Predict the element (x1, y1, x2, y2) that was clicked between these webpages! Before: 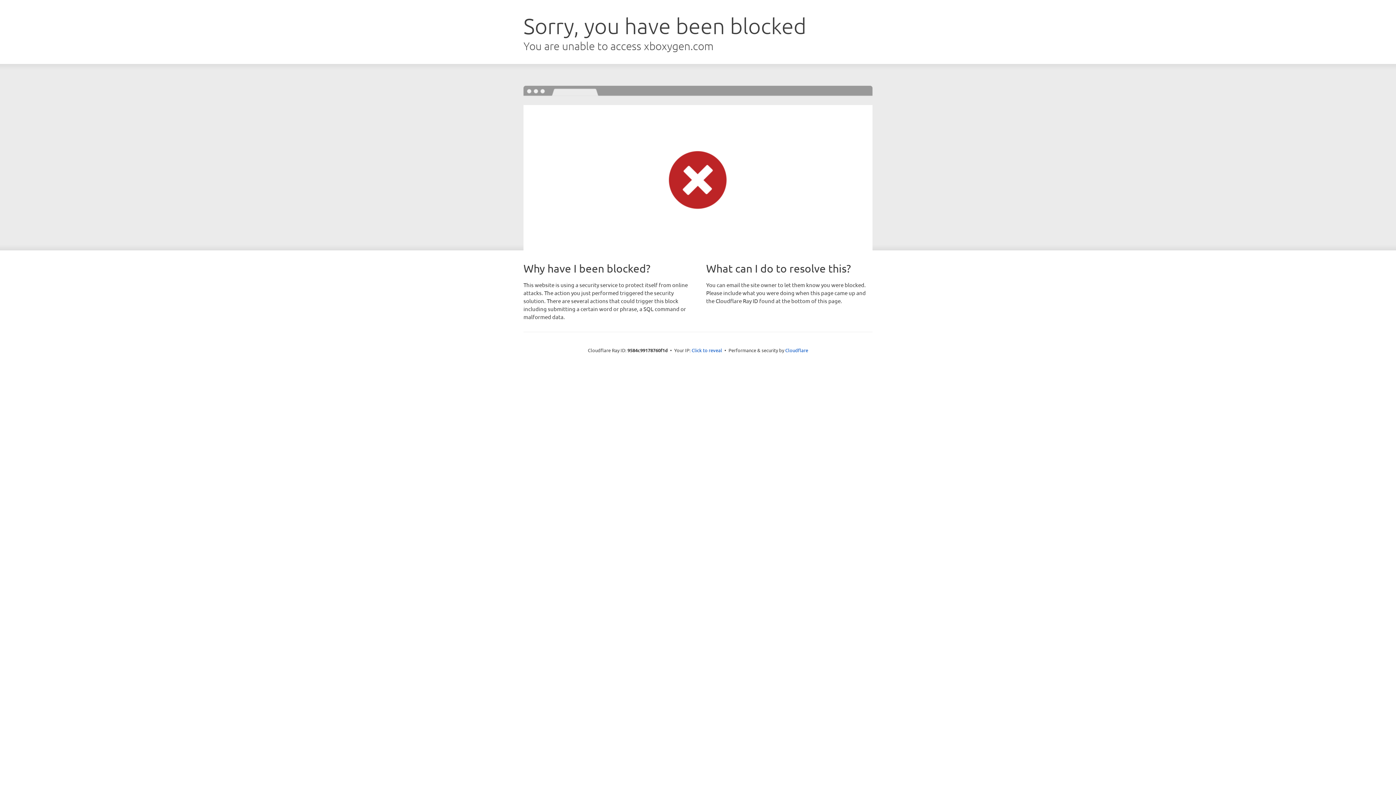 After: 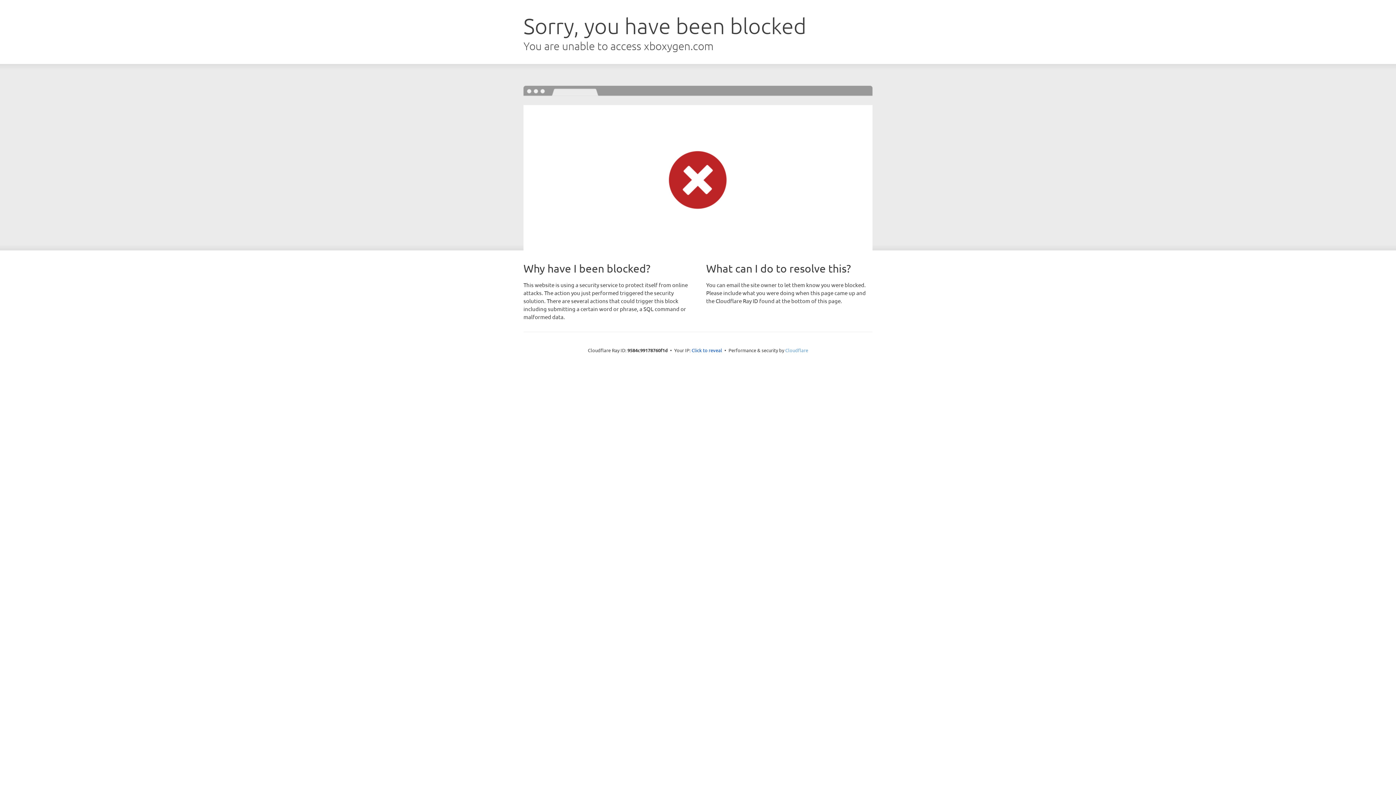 Action: label: Cloudflare bbox: (785, 347, 808, 353)